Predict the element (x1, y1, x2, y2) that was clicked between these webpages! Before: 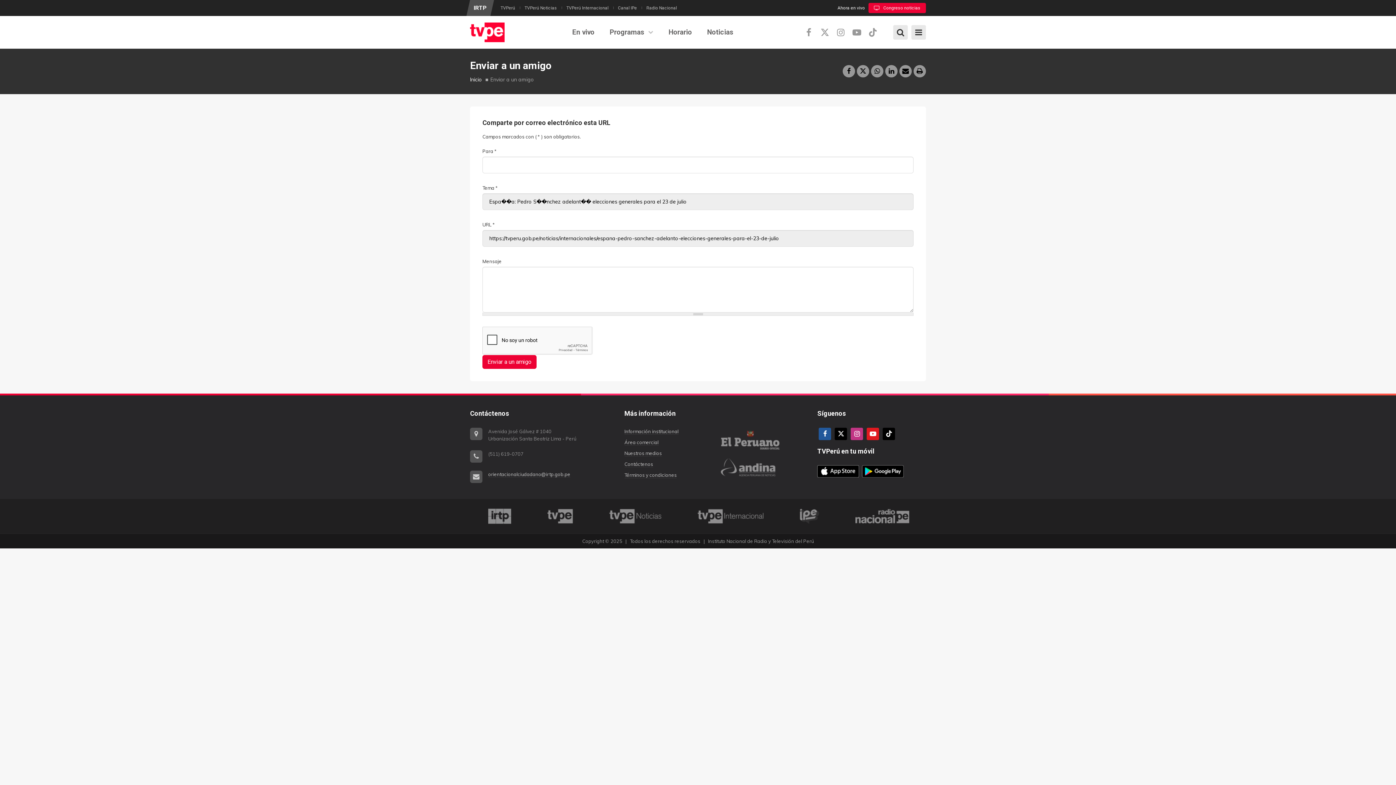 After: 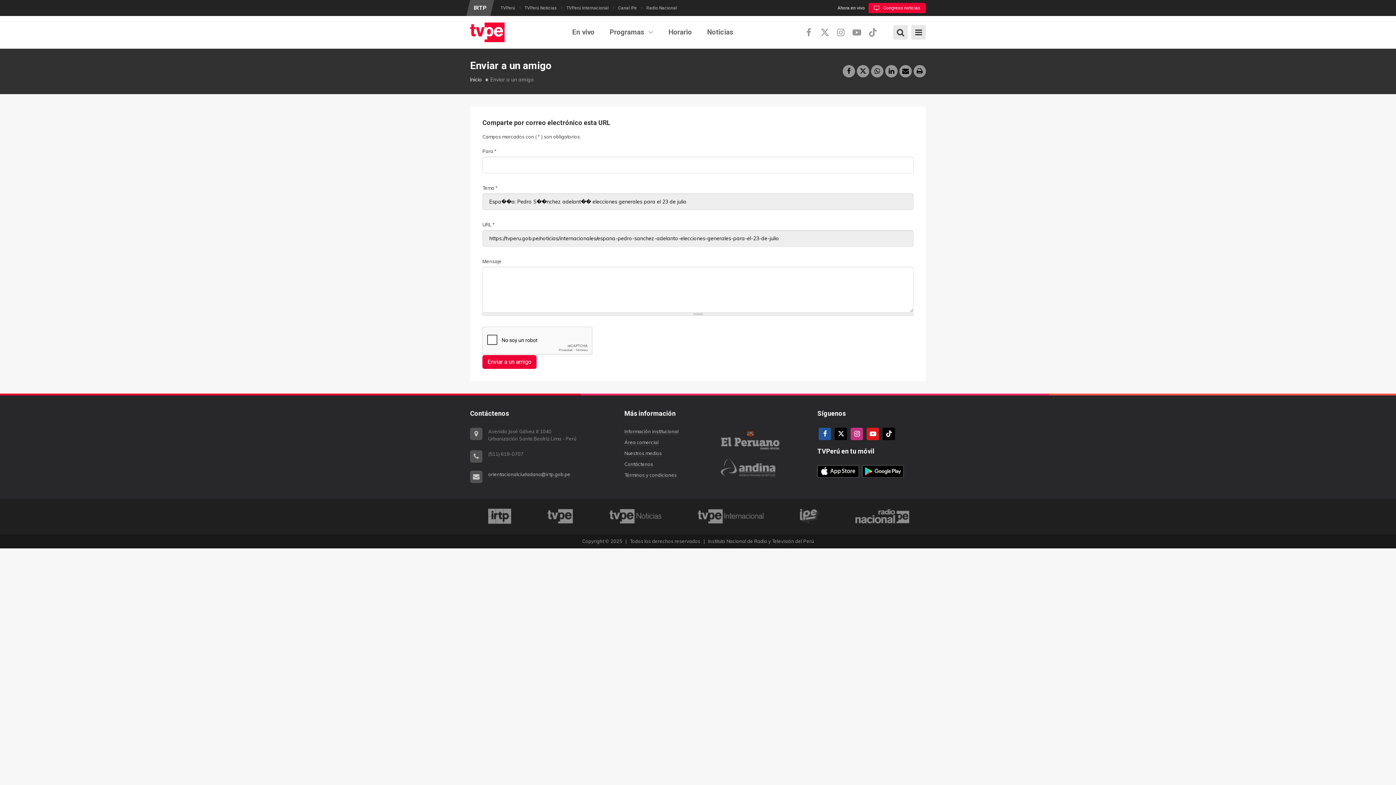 Action: bbox: (862, 465, 904, 477) label: android